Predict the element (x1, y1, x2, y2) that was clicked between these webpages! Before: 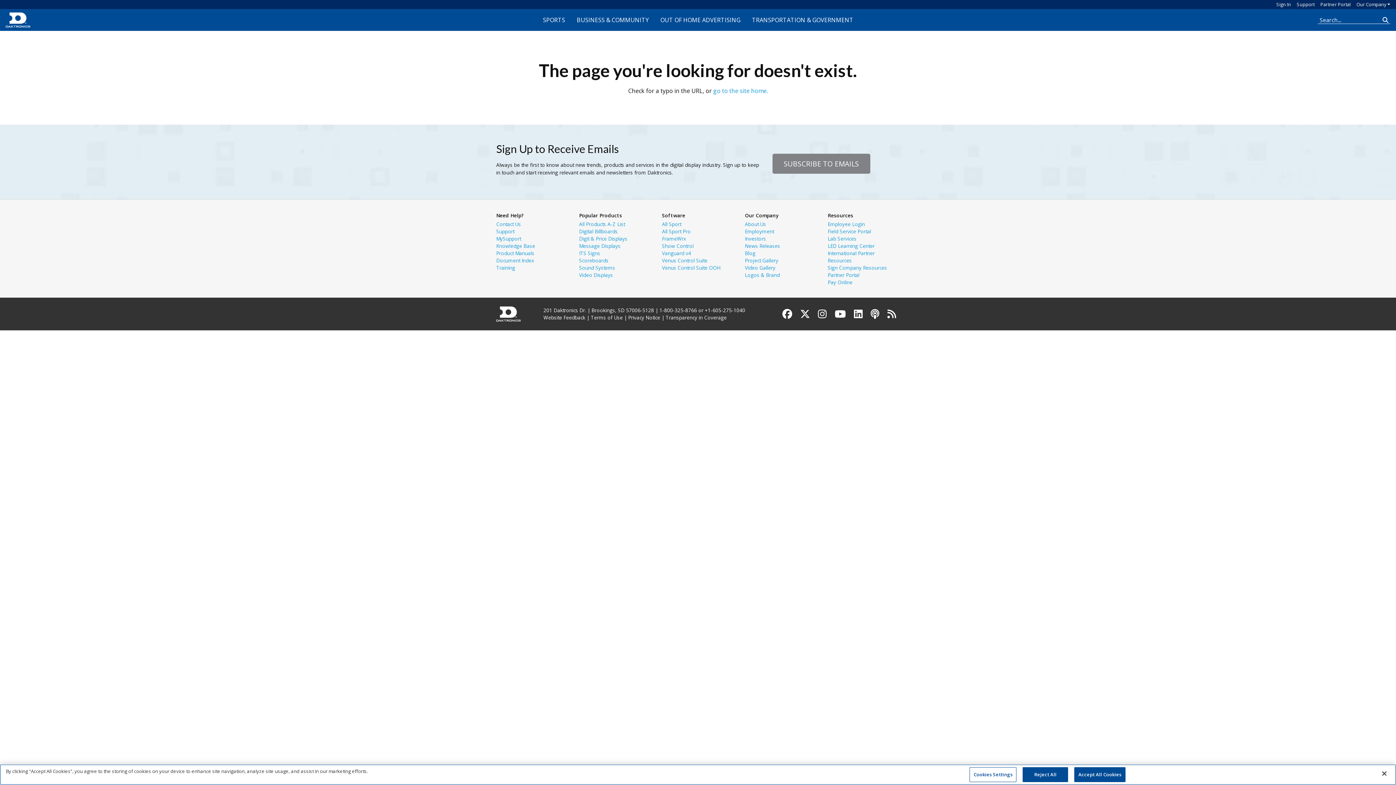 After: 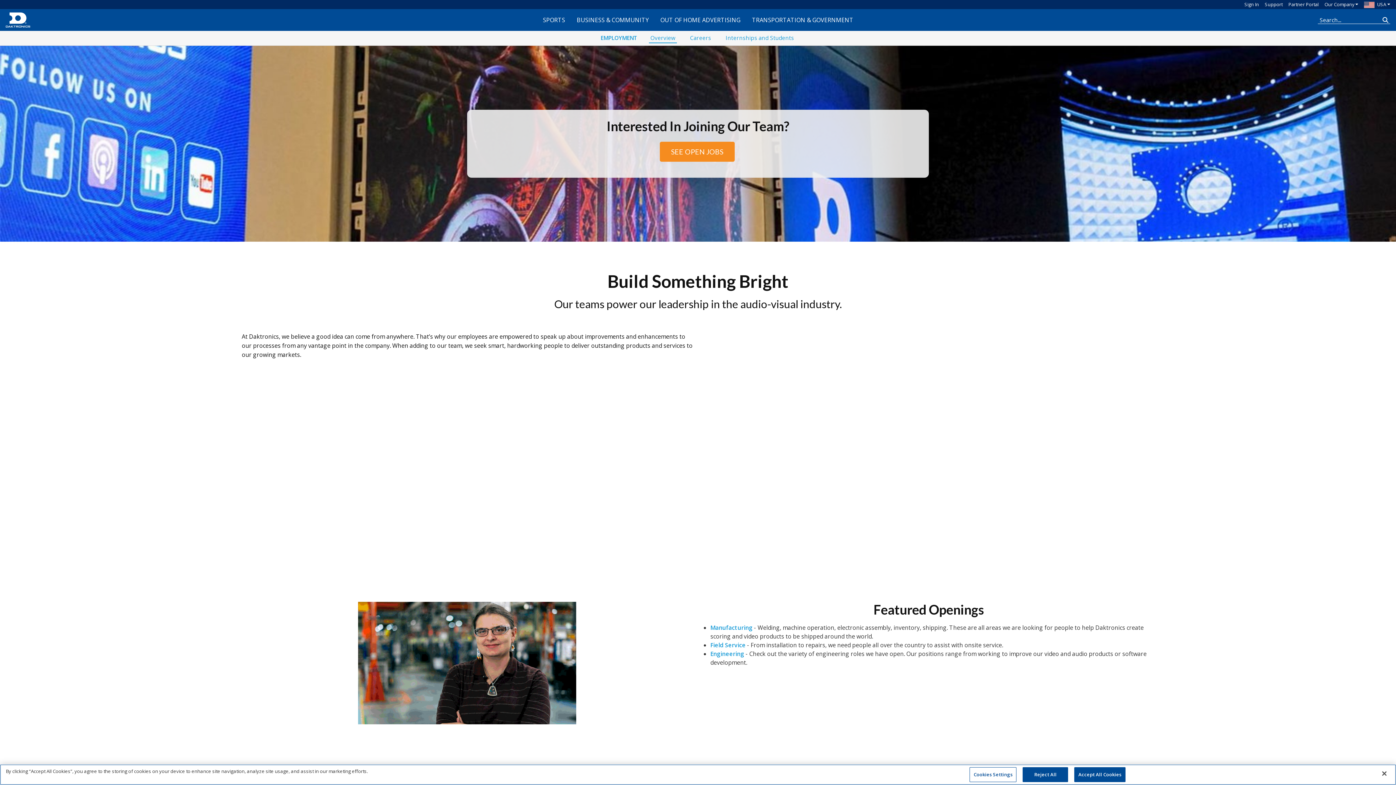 Action: bbox: (745, 228, 774, 234) label: Employment